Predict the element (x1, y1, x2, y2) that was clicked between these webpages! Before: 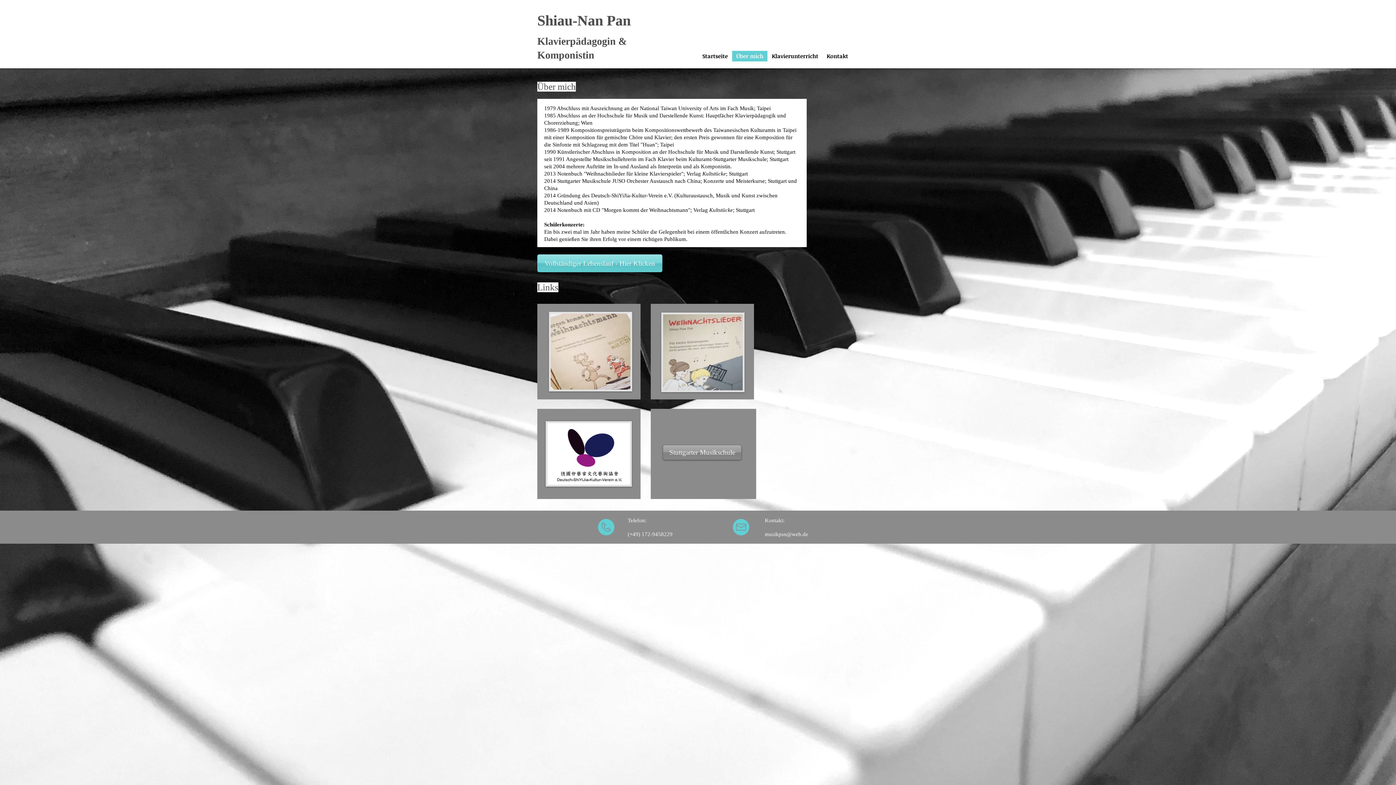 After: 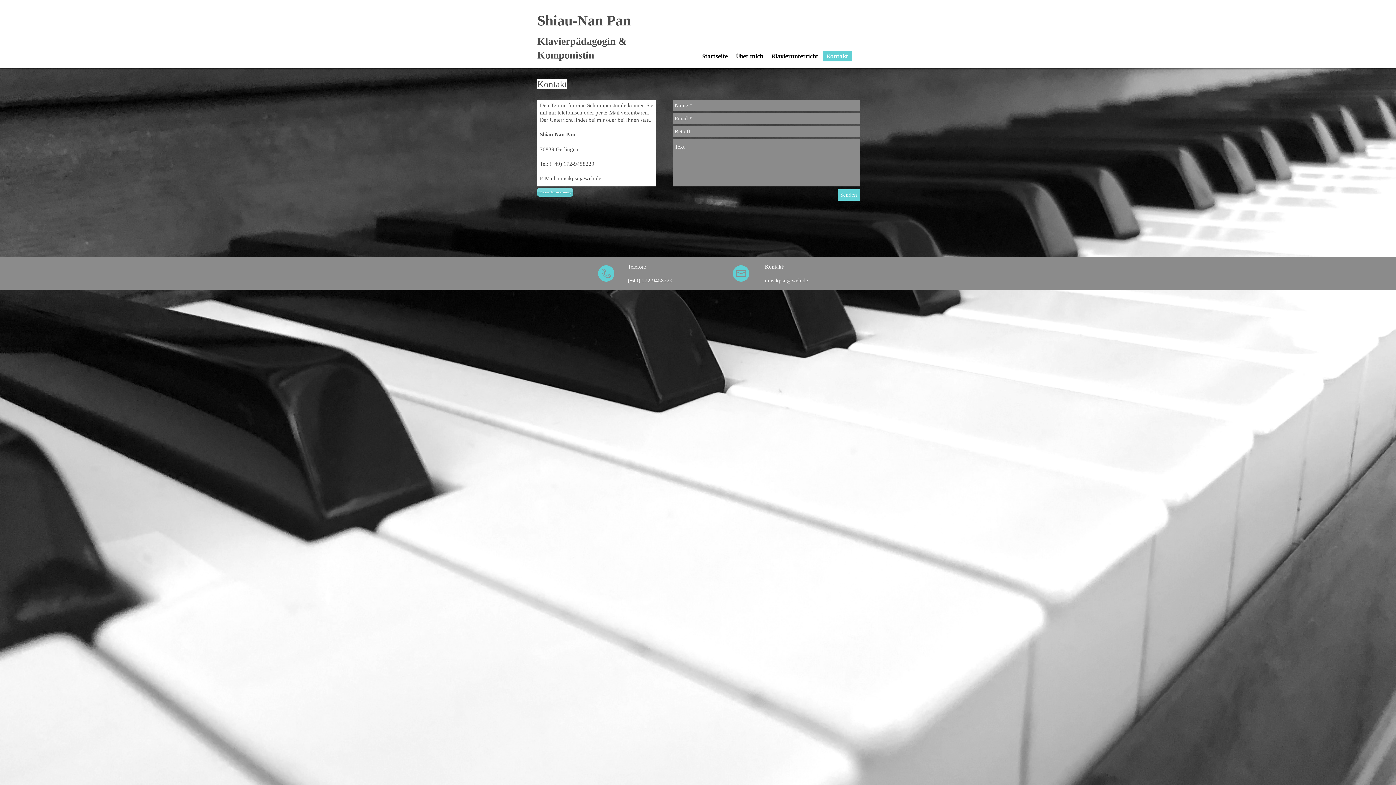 Action: bbox: (822, 50, 852, 61) label: Kontakt